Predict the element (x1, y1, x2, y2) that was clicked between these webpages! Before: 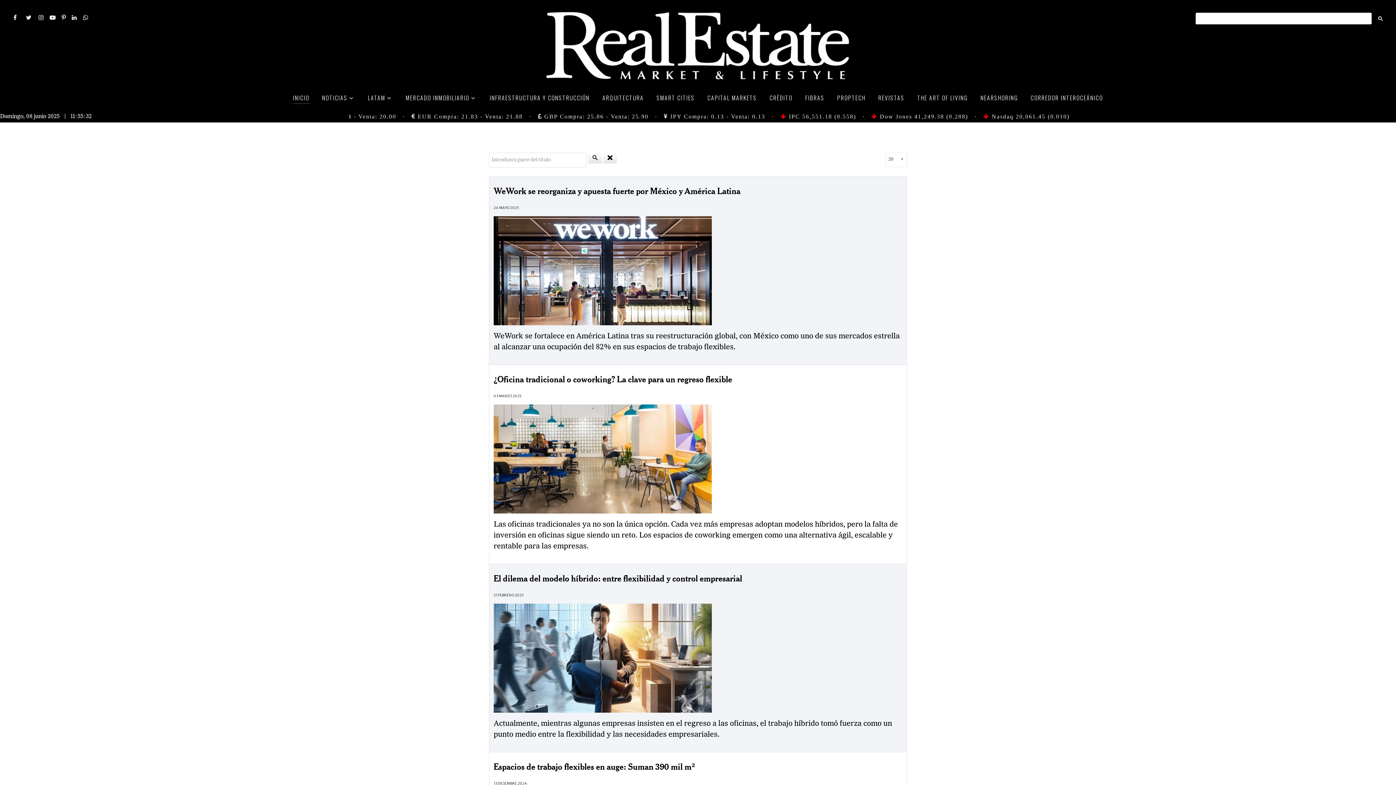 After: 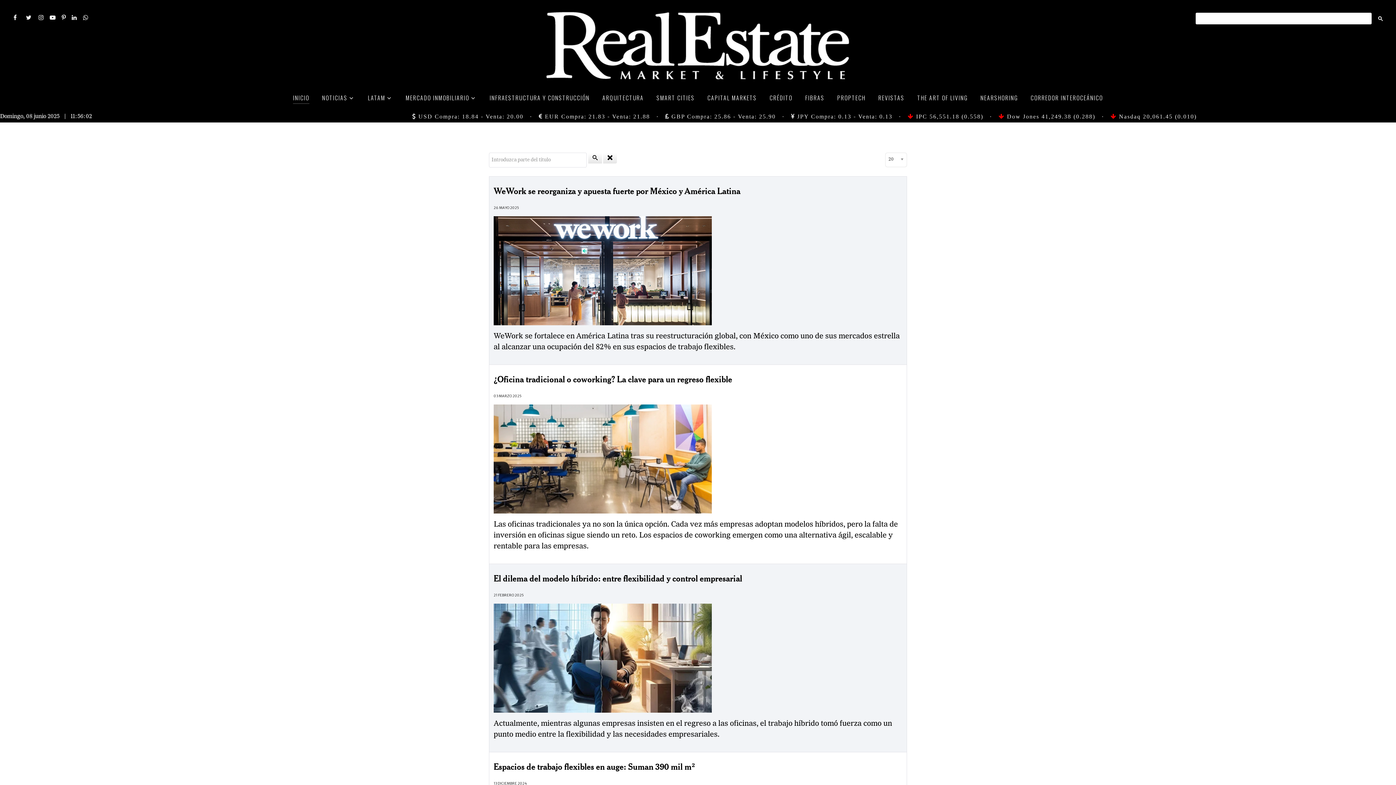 Action: bbox: (80, 14, 90, 22)